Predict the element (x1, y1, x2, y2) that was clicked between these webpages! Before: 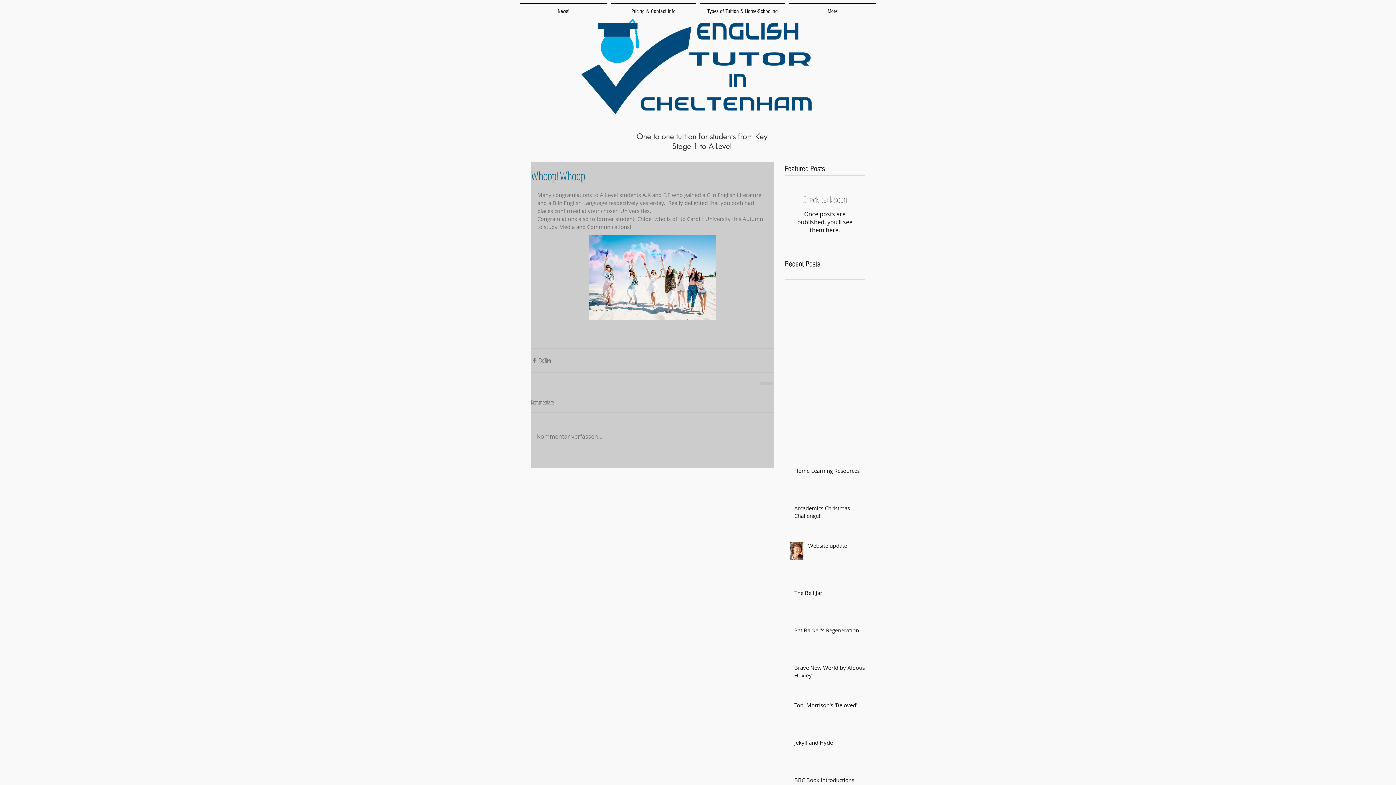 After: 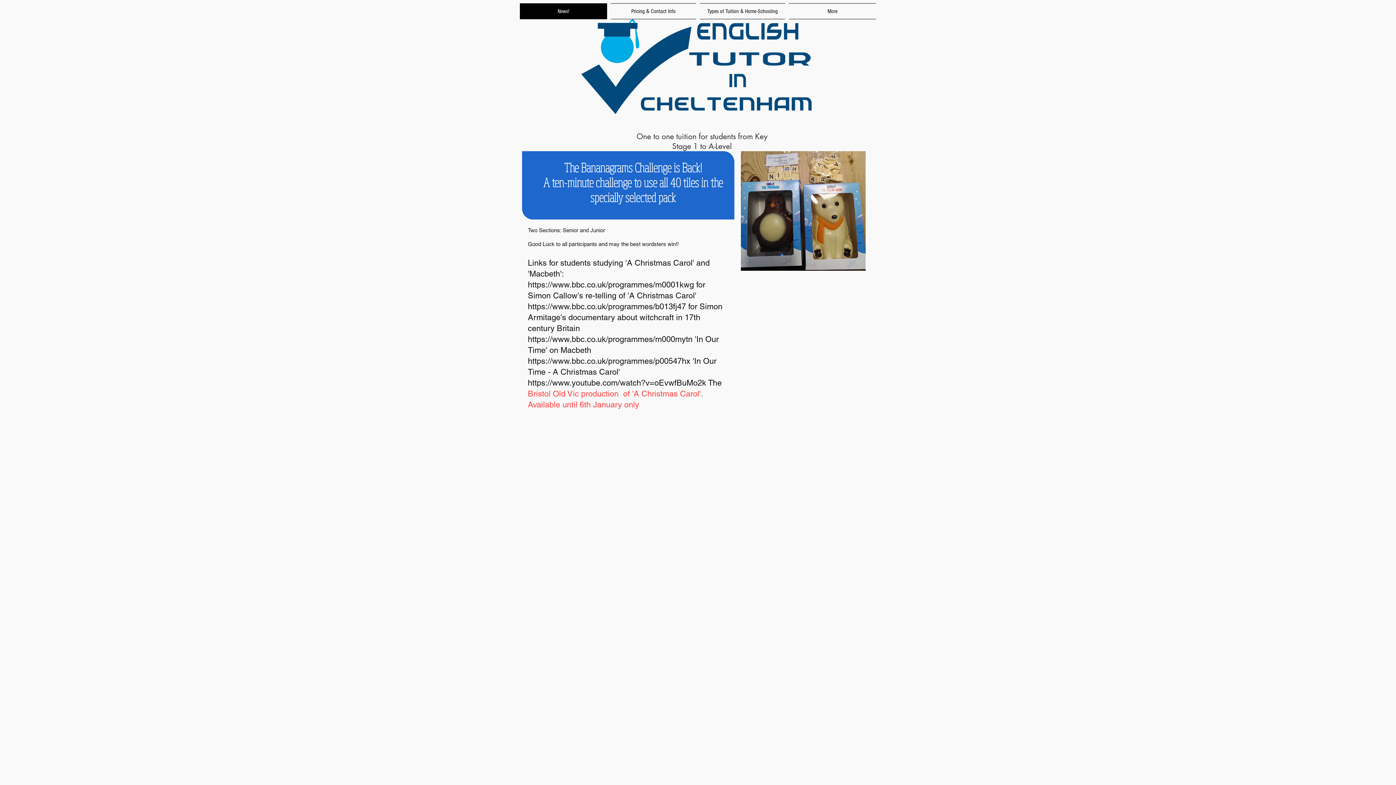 Action: bbox: (520, 3, 609, 19) label: News!